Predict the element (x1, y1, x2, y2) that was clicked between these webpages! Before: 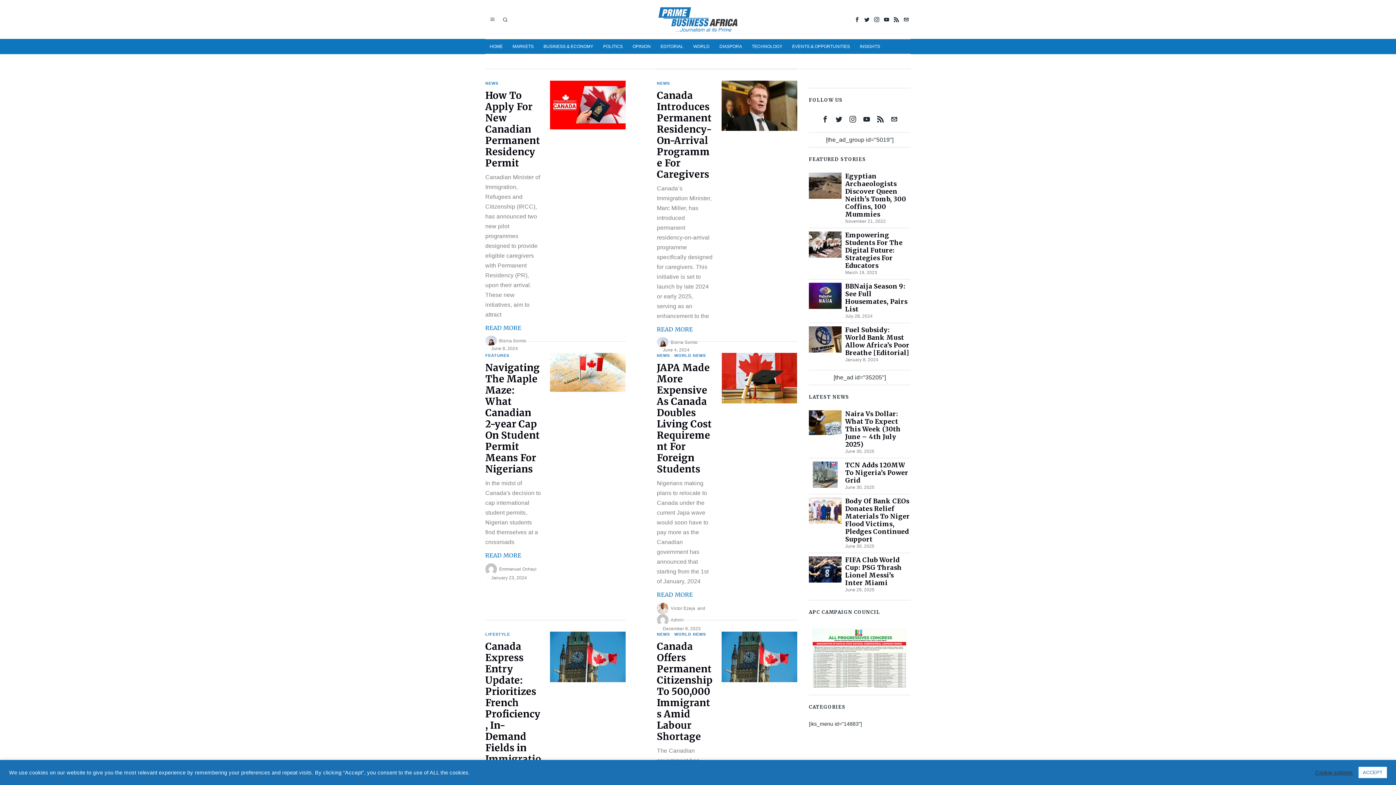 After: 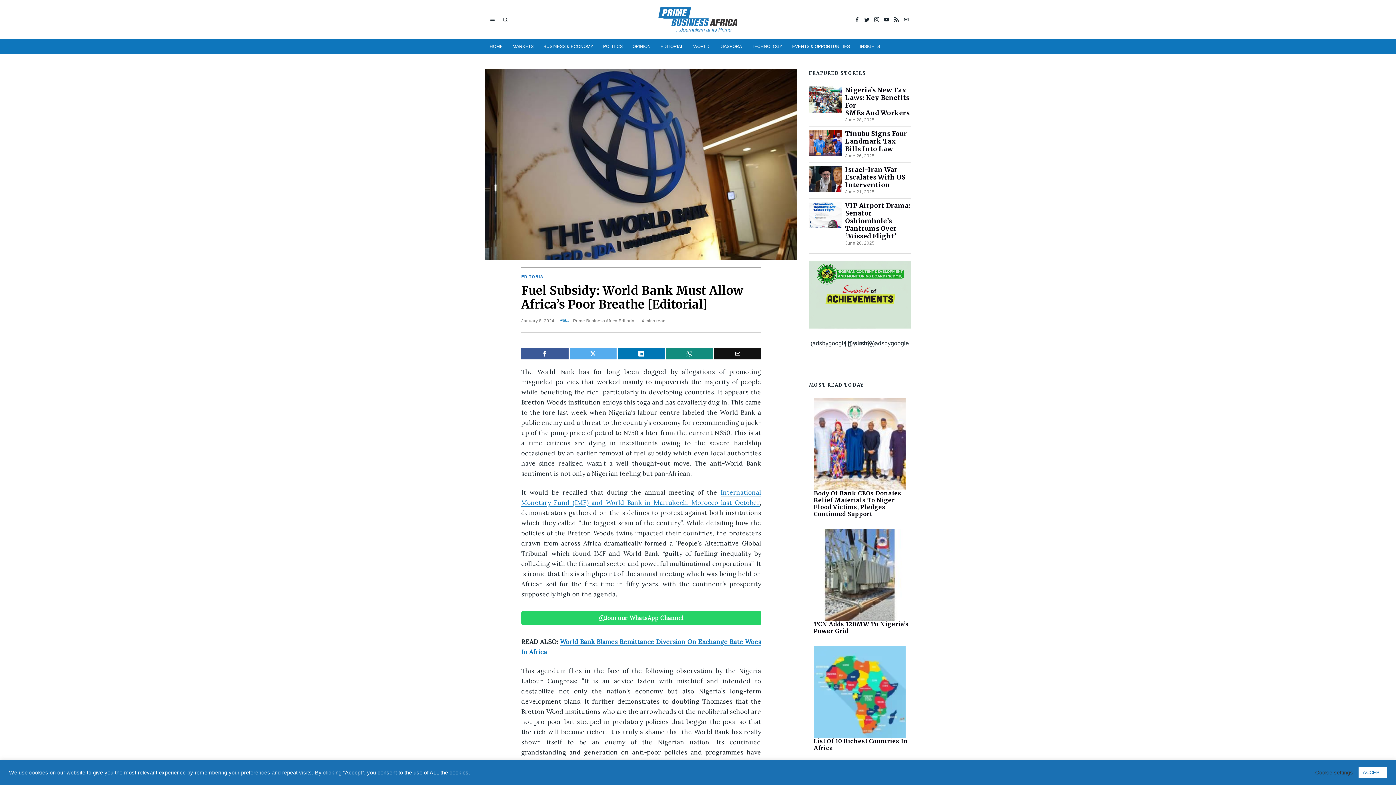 Action: label: Fuel Subsidy: World Bank Must Allow Africa’s Poor Breathe [Editorial] bbox: (845, 326, 910, 357)